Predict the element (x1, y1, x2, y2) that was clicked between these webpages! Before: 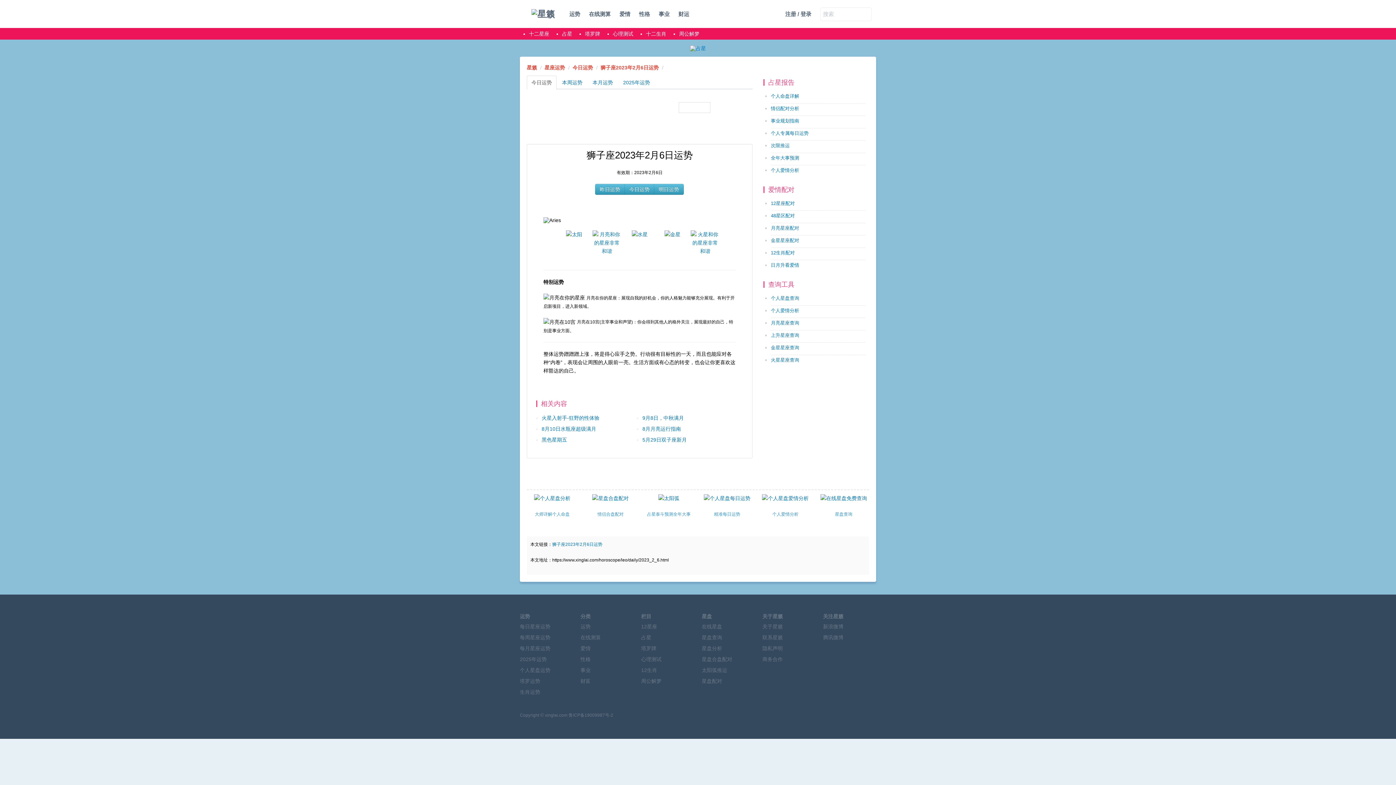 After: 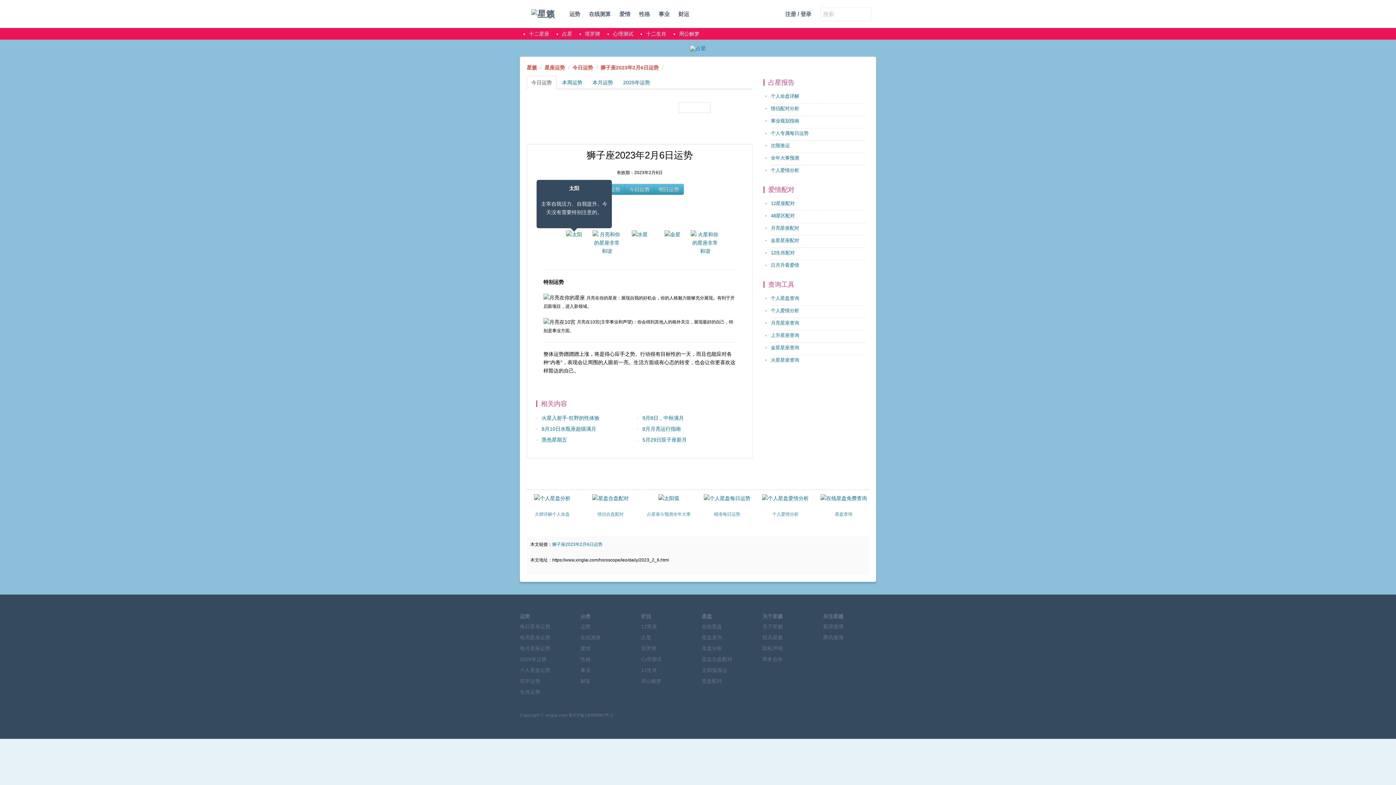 Action: bbox: (566, 231, 582, 237)